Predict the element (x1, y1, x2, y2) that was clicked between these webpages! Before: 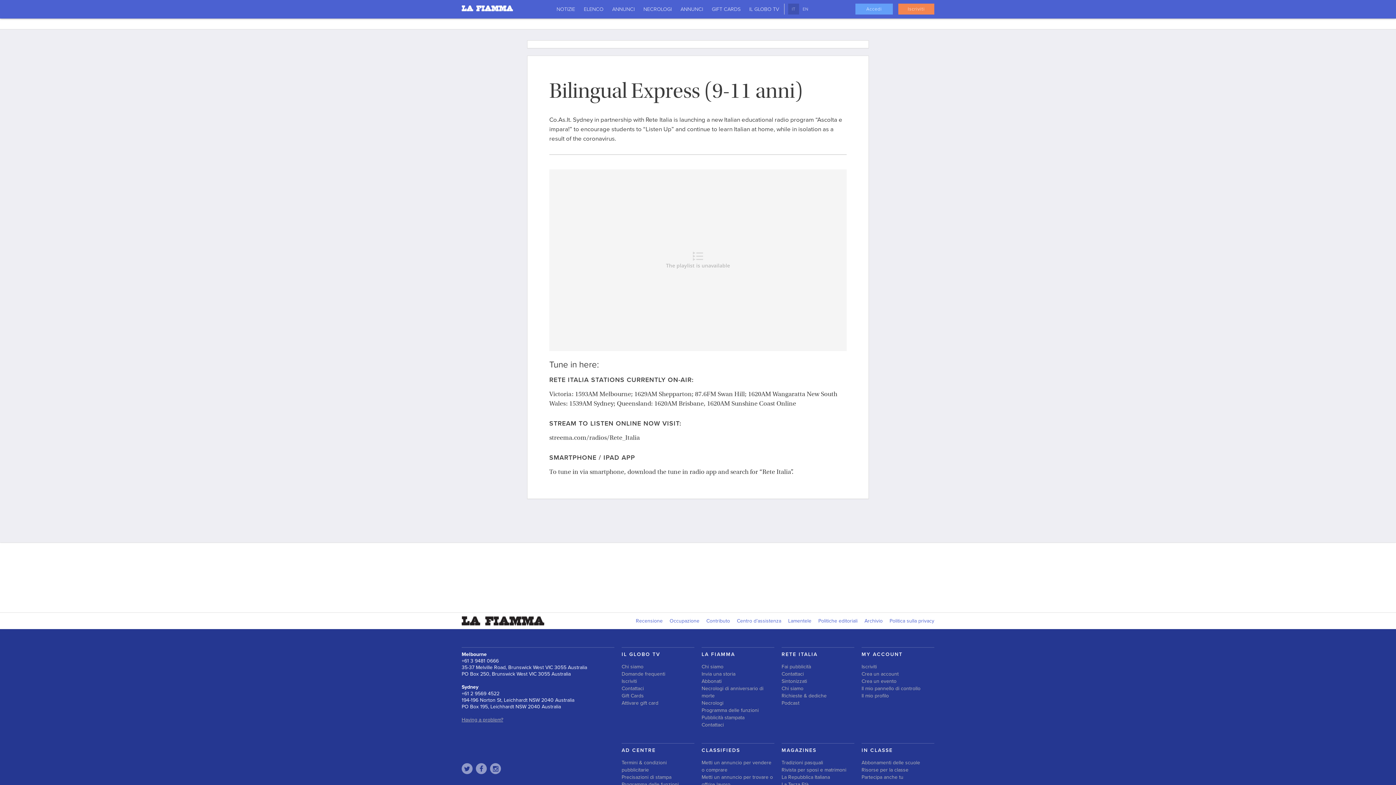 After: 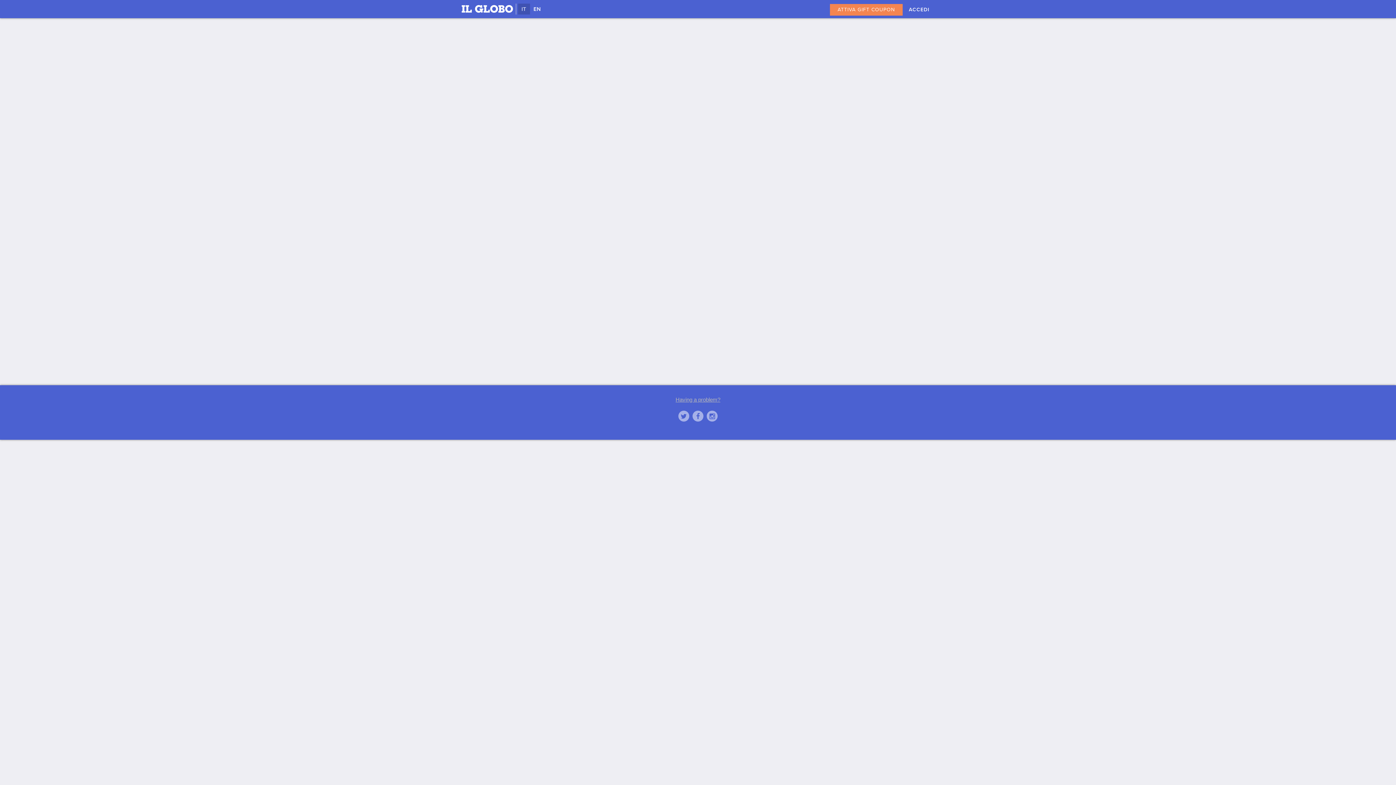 Action: label: Iscriviti bbox: (621, 678, 694, 685)